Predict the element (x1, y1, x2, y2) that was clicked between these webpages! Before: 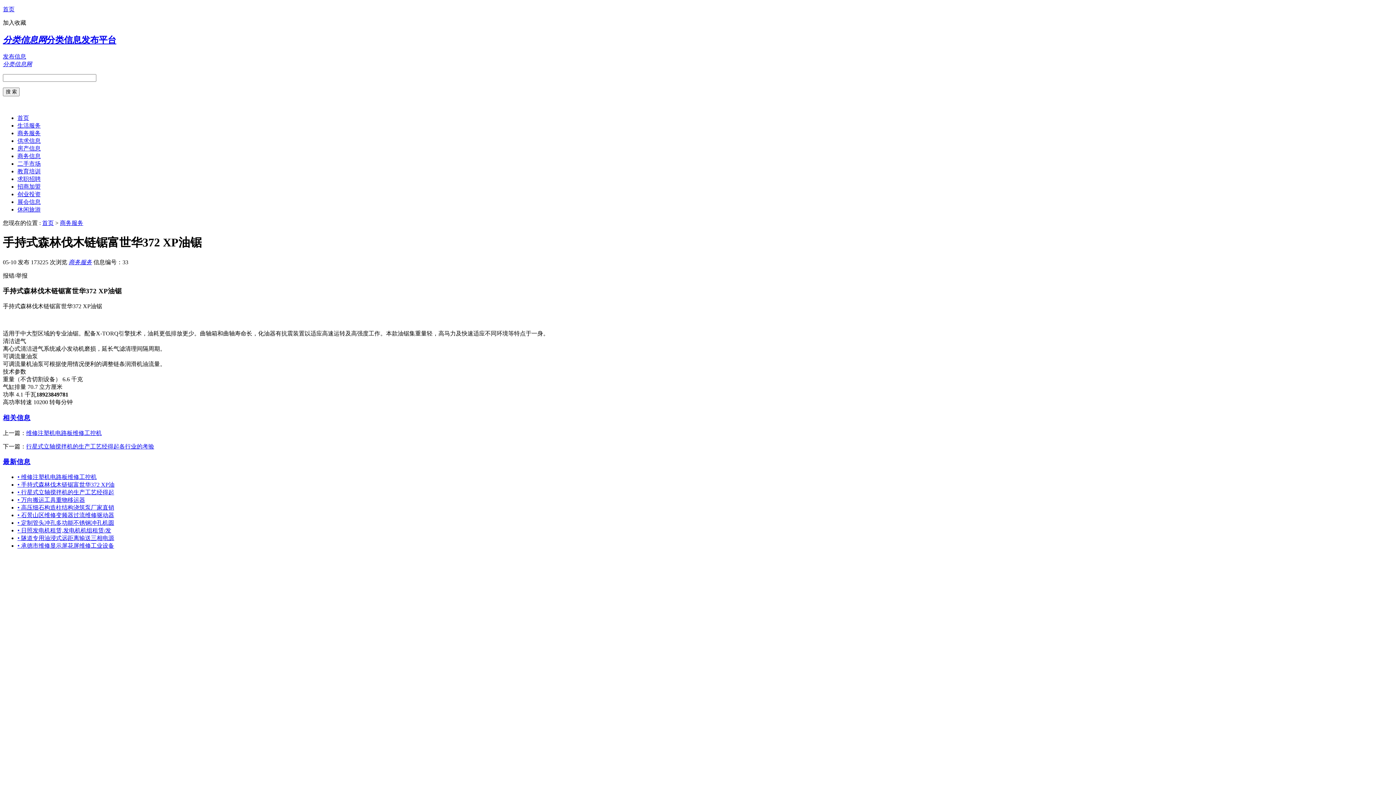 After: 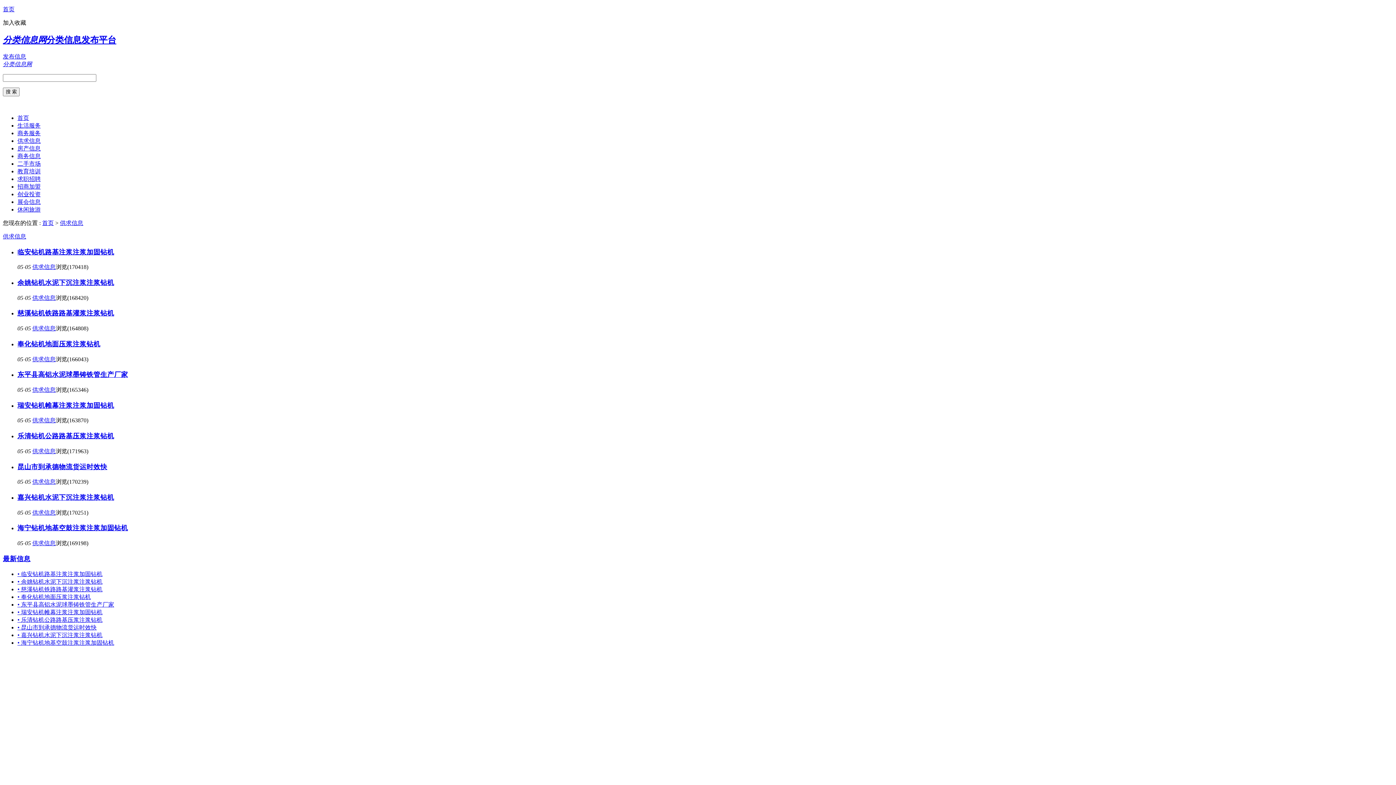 Action: label: 供求信息 bbox: (17, 137, 40, 143)